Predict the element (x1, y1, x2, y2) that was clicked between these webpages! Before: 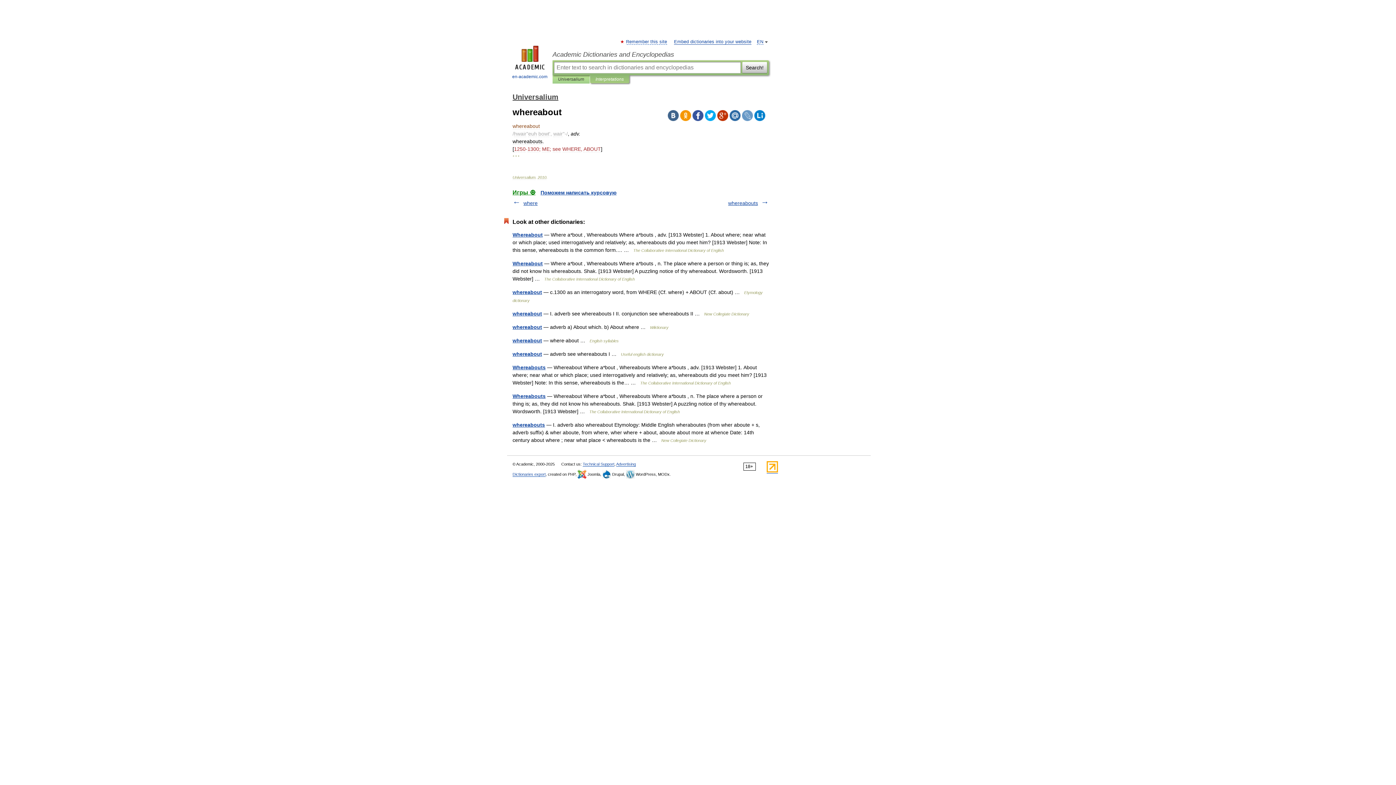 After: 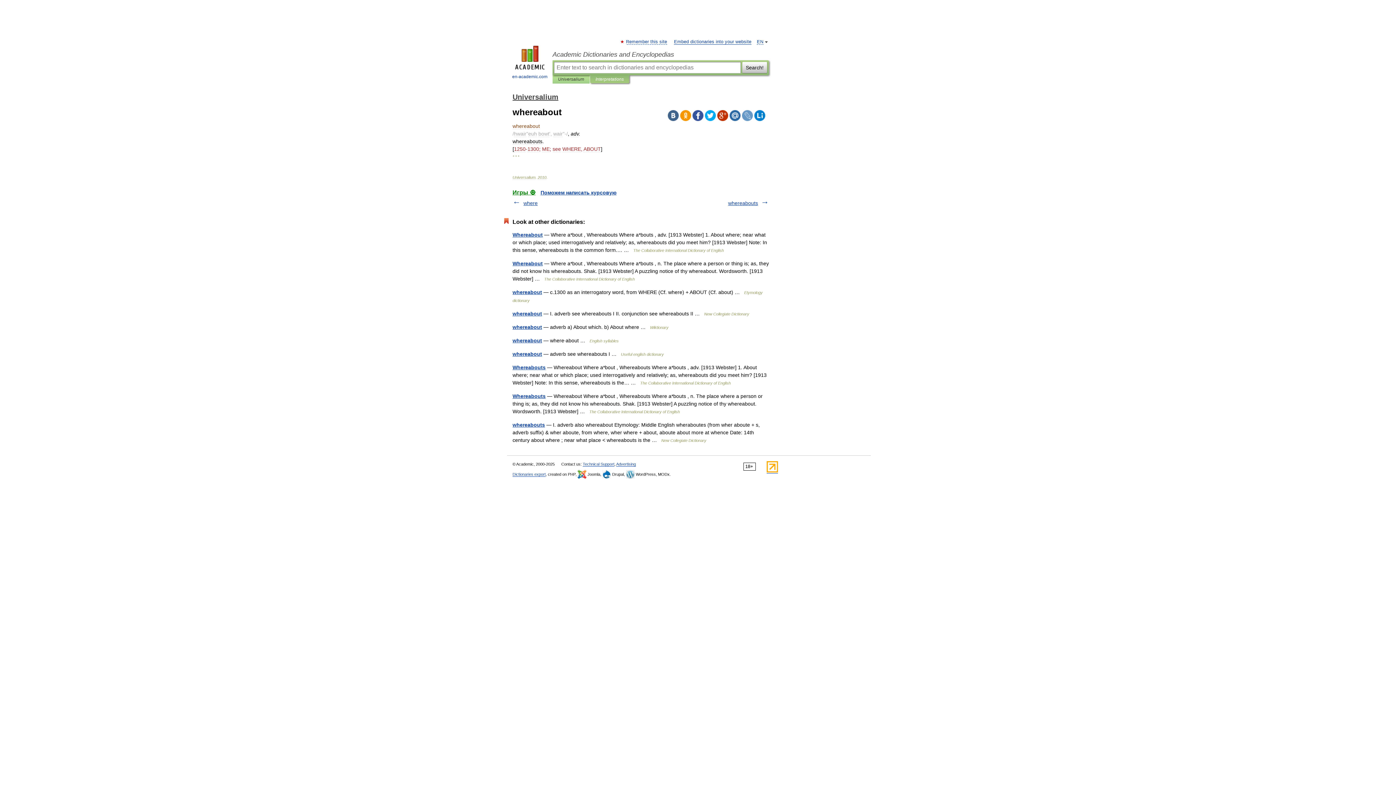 Action: bbox: (692, 110, 703, 121)